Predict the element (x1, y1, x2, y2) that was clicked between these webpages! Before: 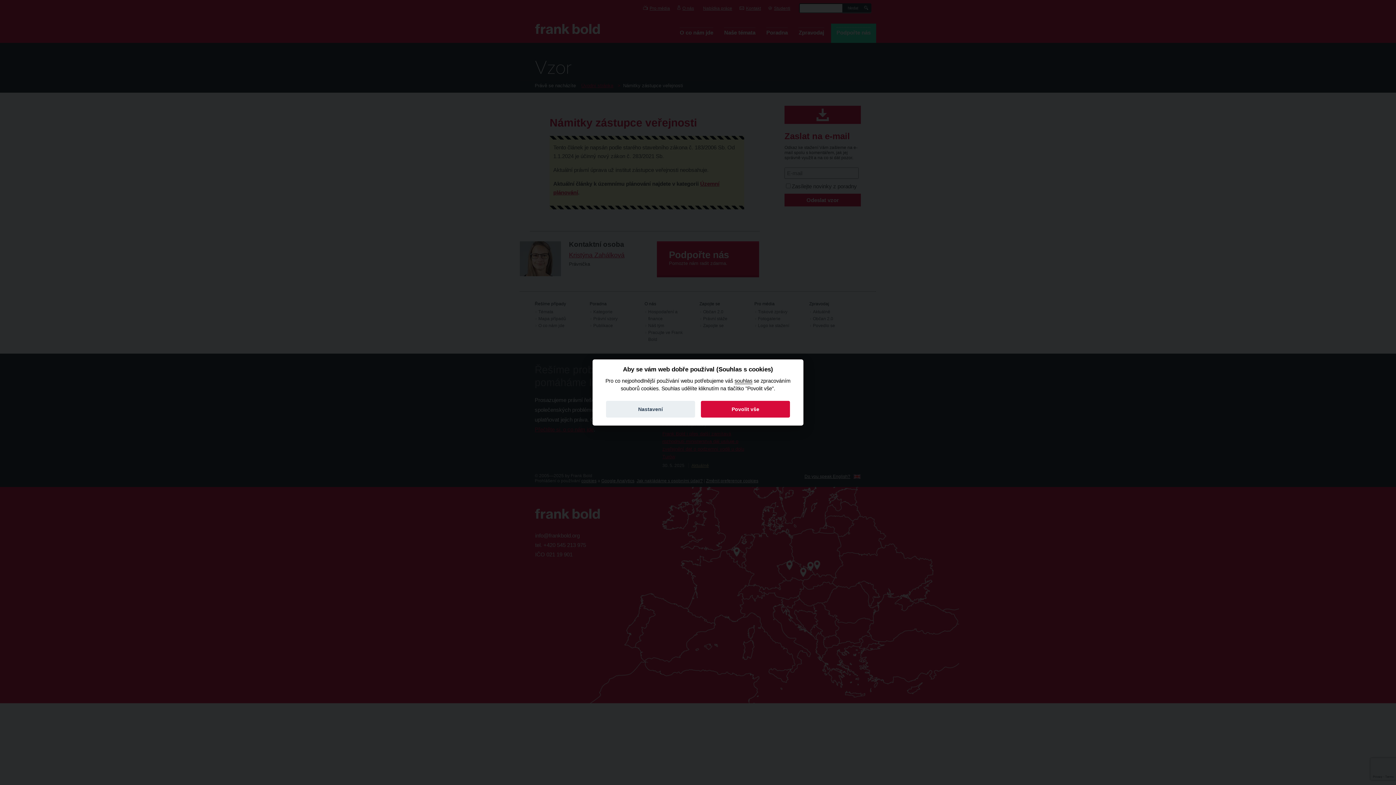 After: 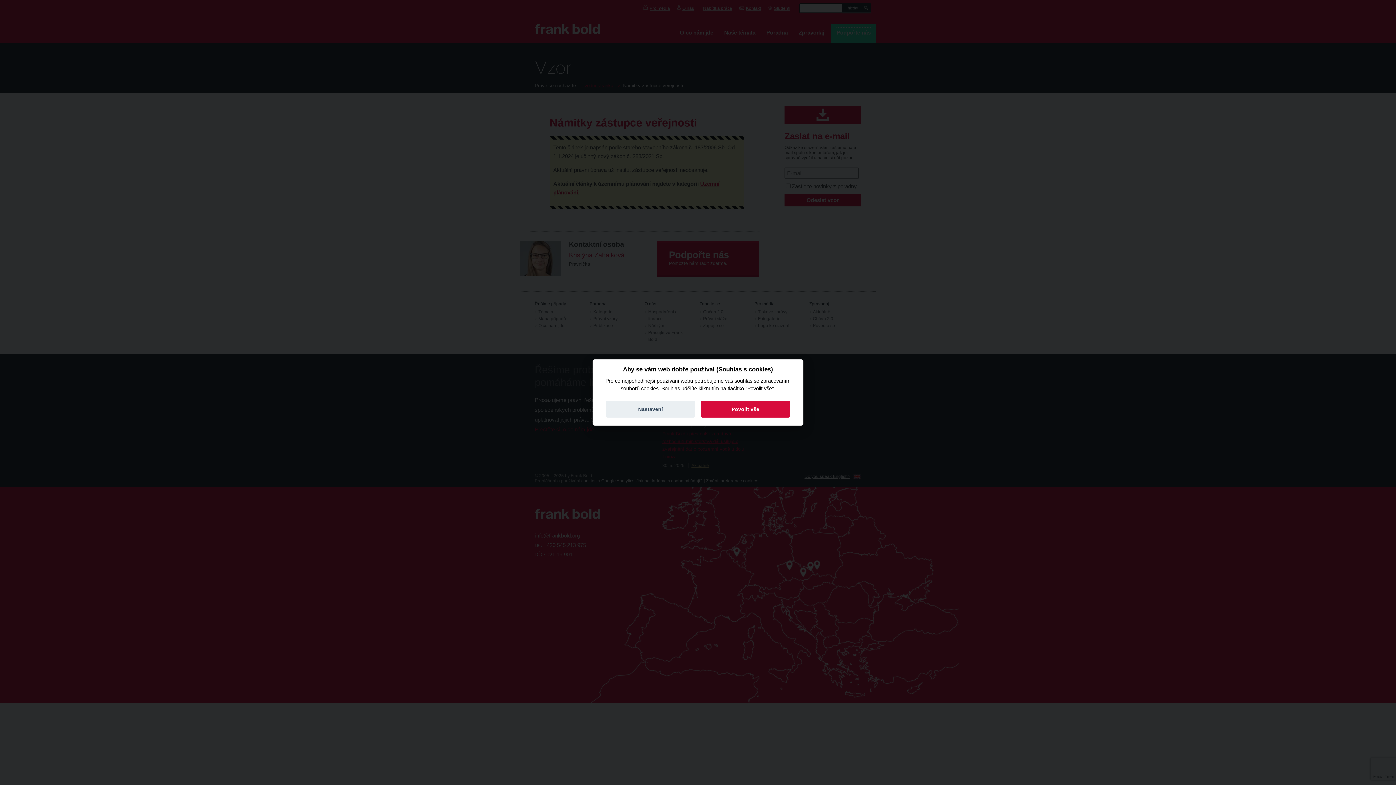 Action: bbox: (734, 378, 752, 384) label: souhlas